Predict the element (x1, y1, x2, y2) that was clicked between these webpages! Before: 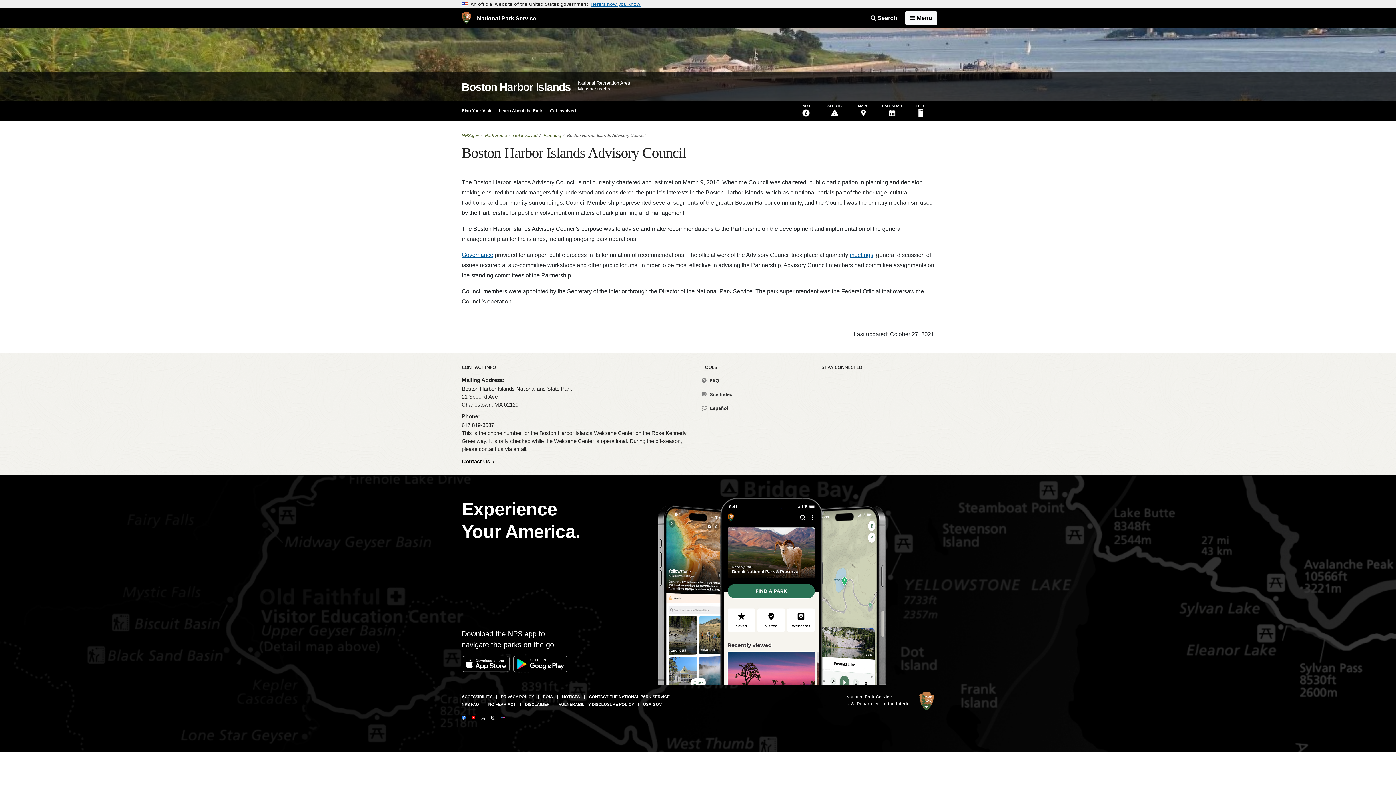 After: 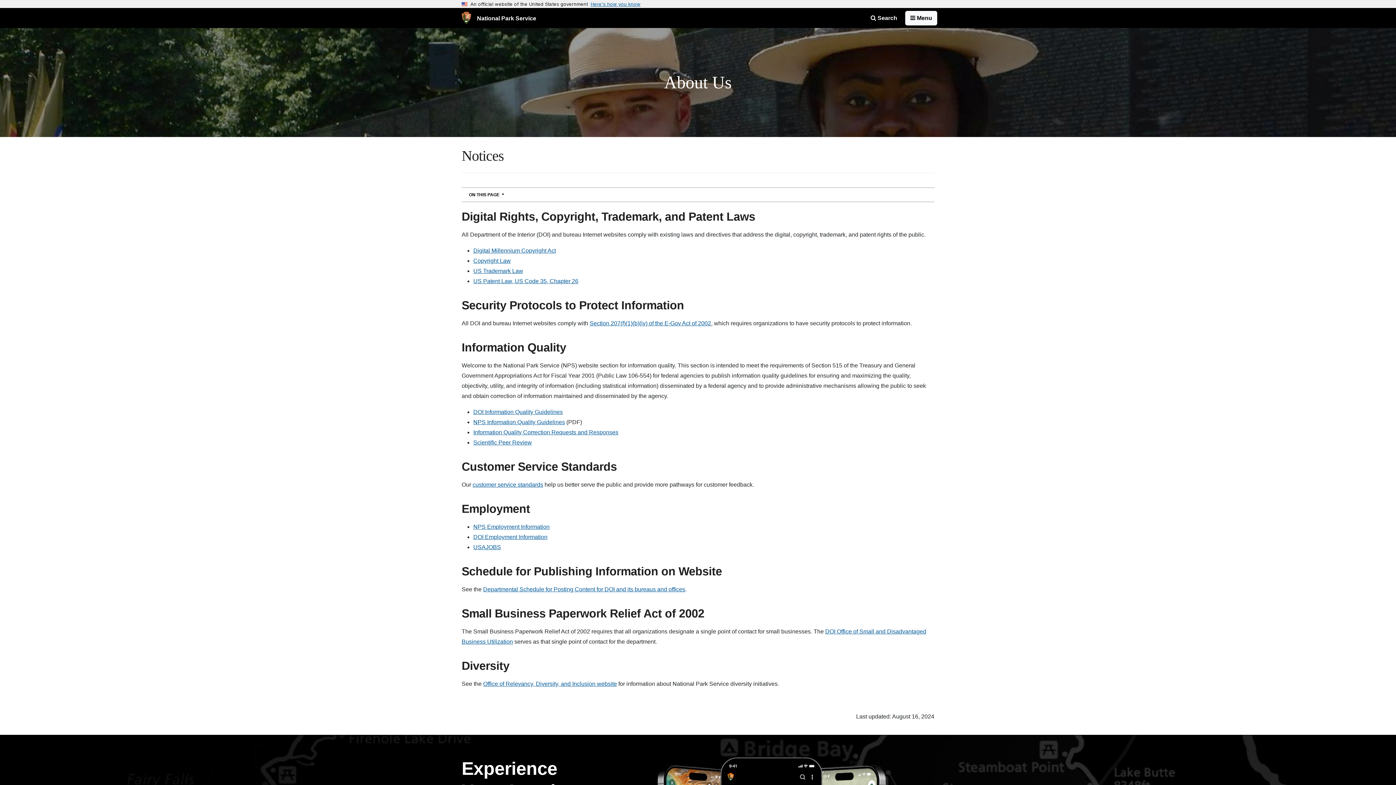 Action: label: NOTICES bbox: (562, 694, 580, 699)